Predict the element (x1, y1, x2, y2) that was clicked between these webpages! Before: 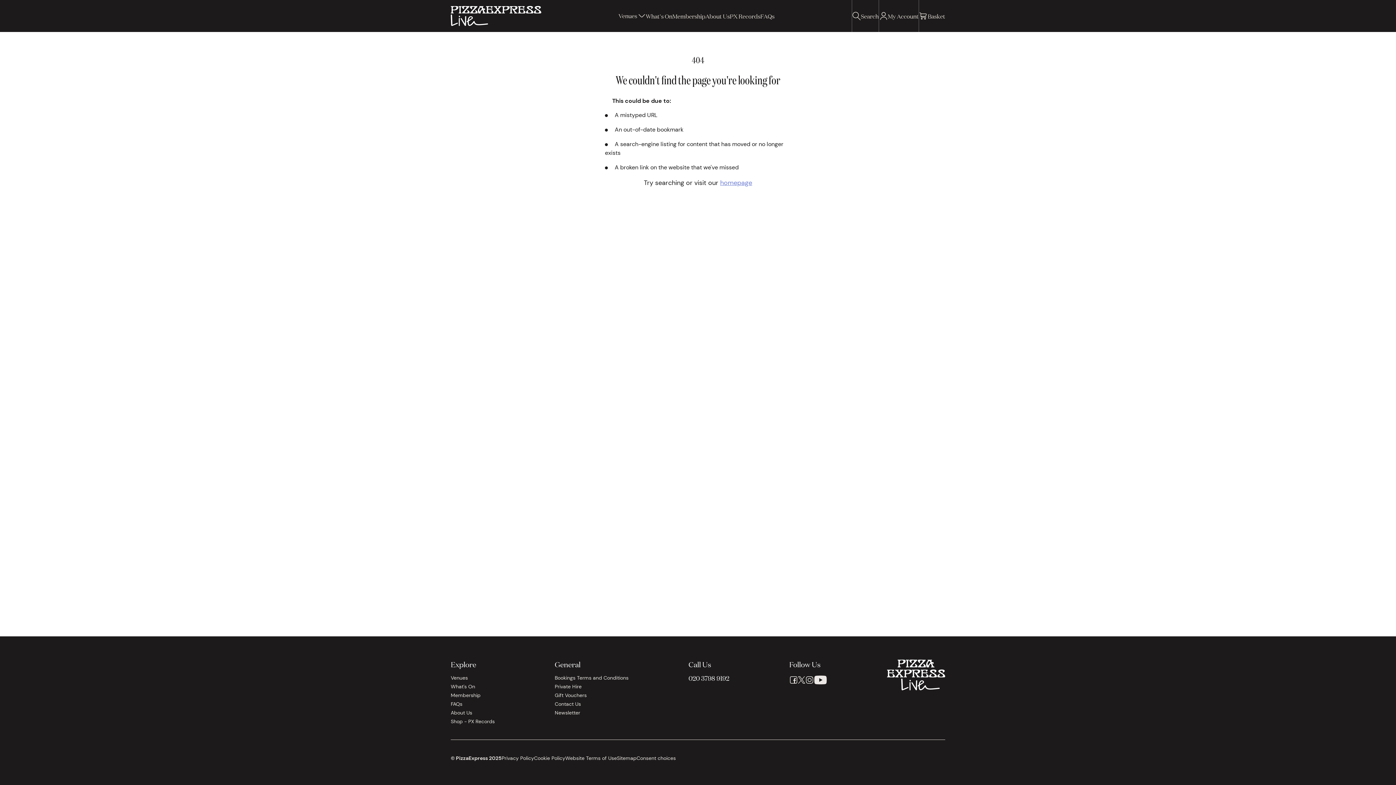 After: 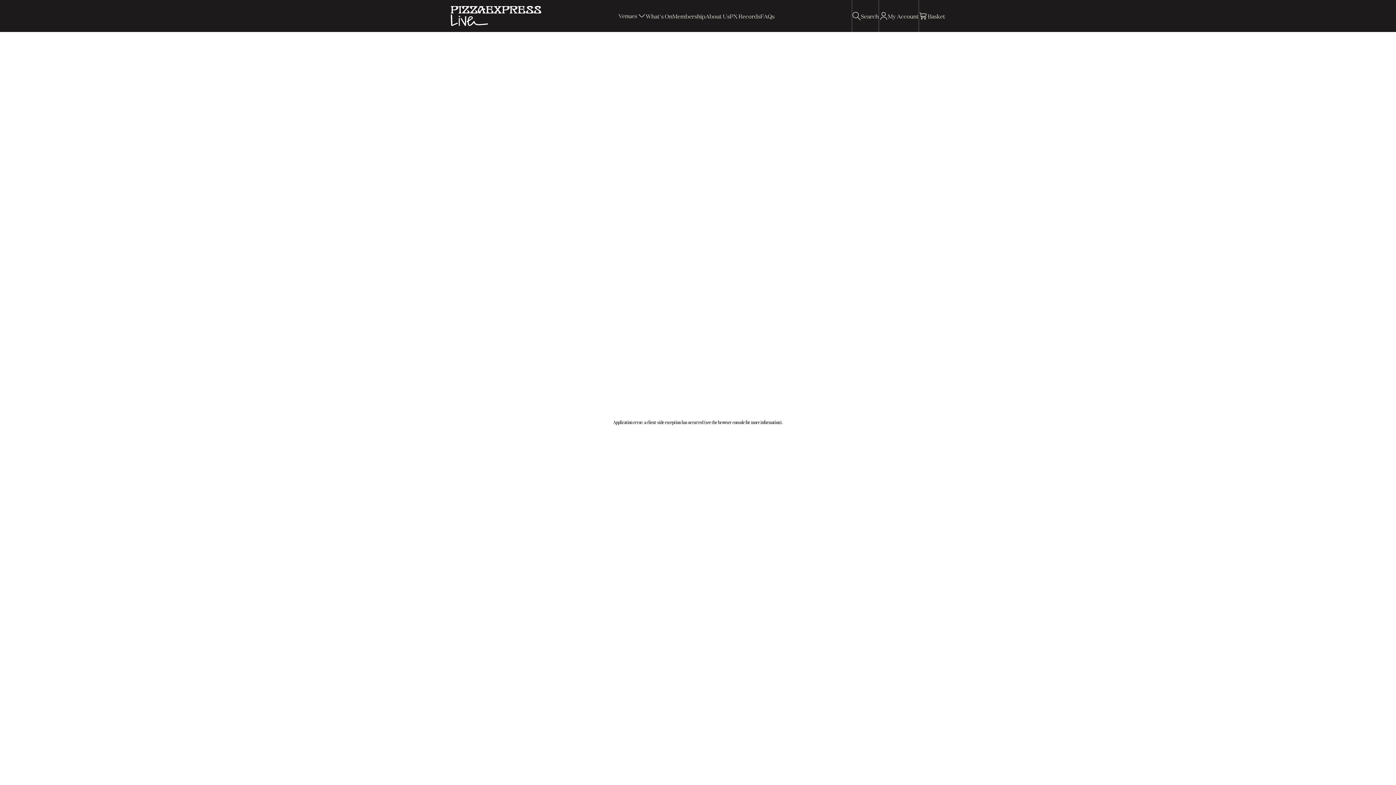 Action: label: FAQs bbox: (450, 700, 494, 708)